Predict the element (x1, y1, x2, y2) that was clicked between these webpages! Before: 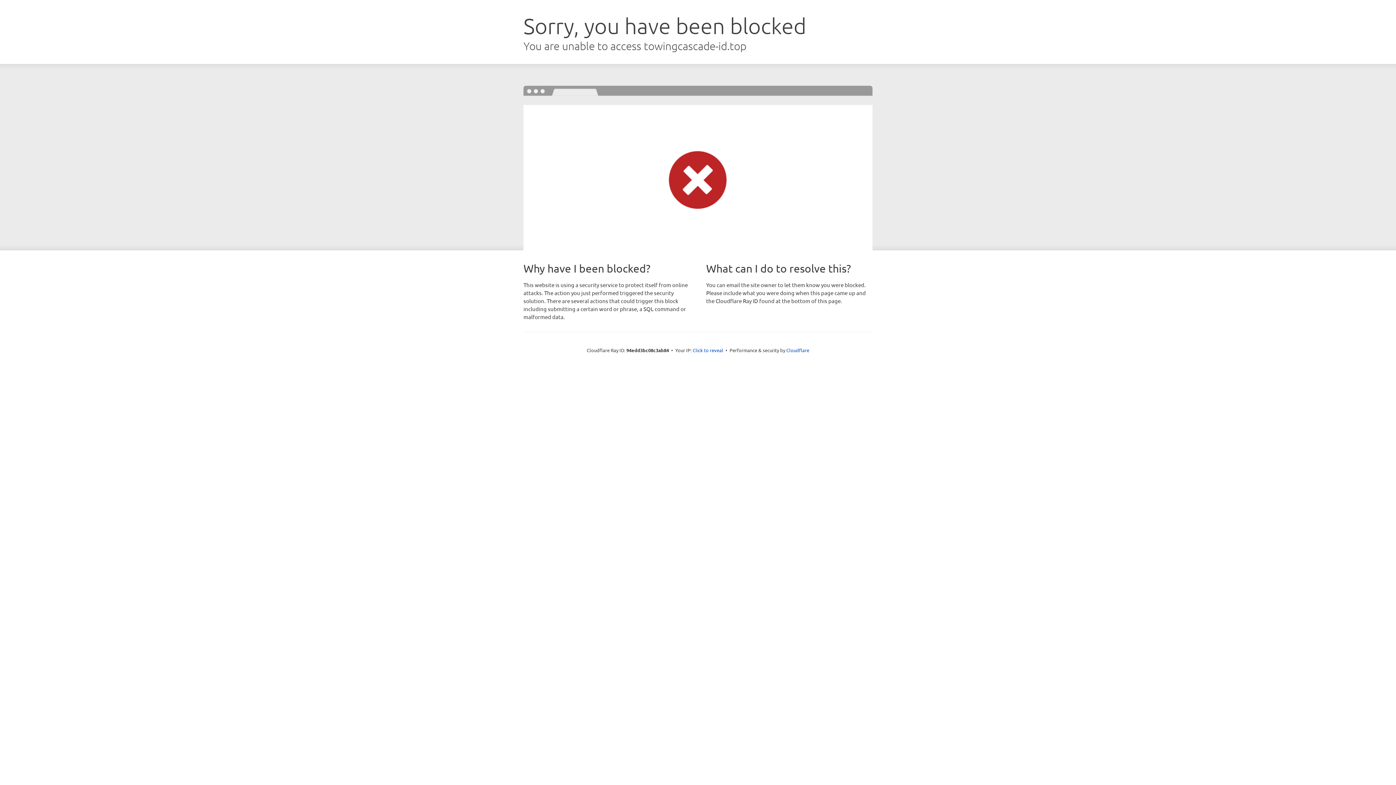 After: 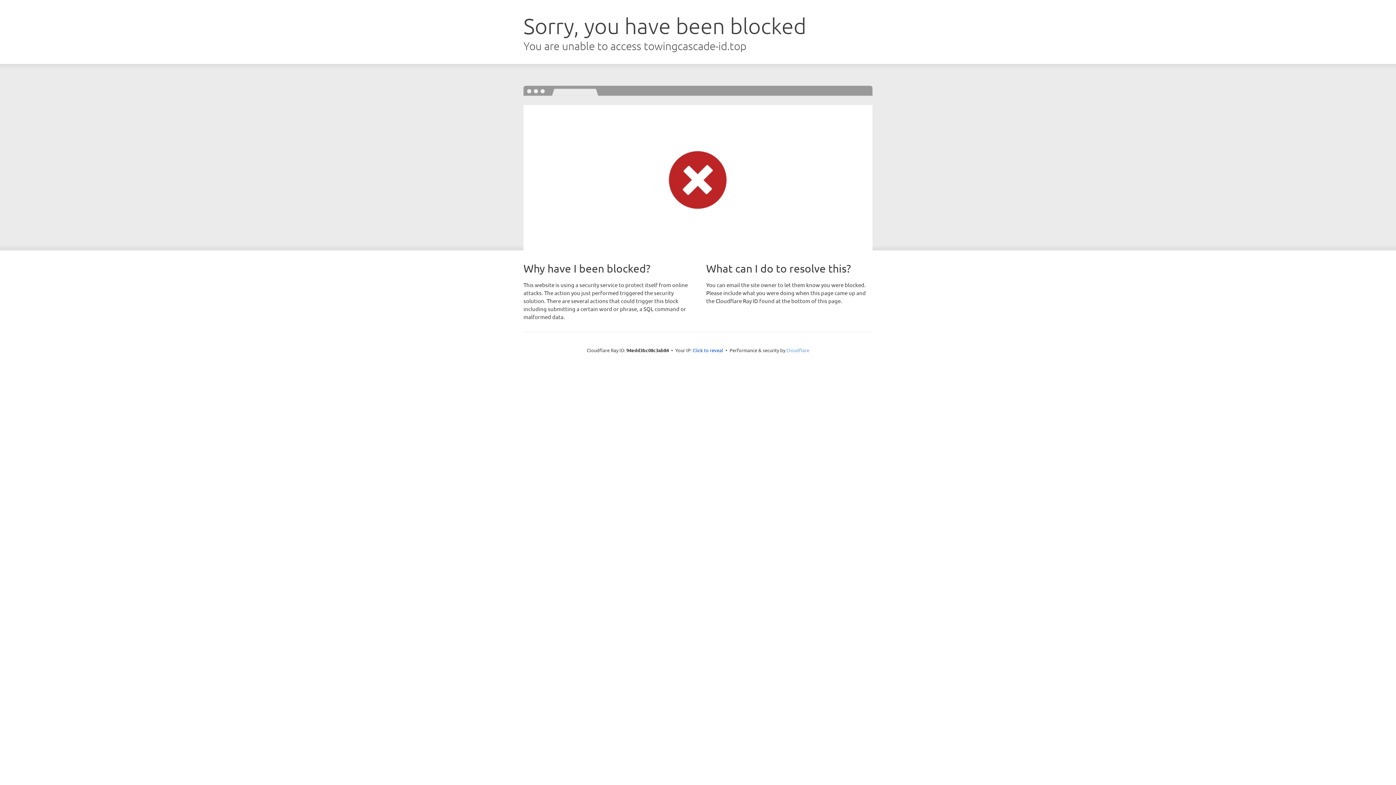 Action: label: Cloudflare bbox: (786, 347, 809, 353)